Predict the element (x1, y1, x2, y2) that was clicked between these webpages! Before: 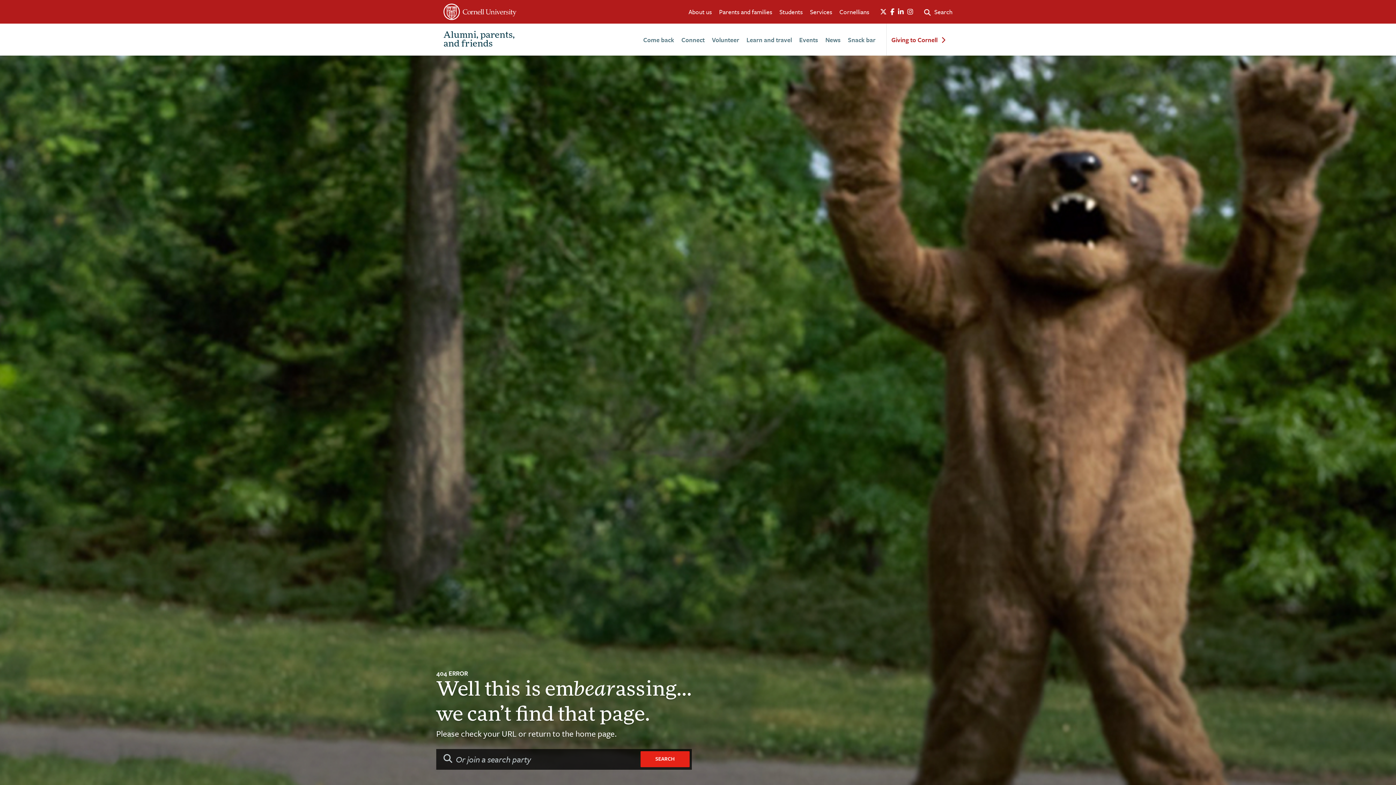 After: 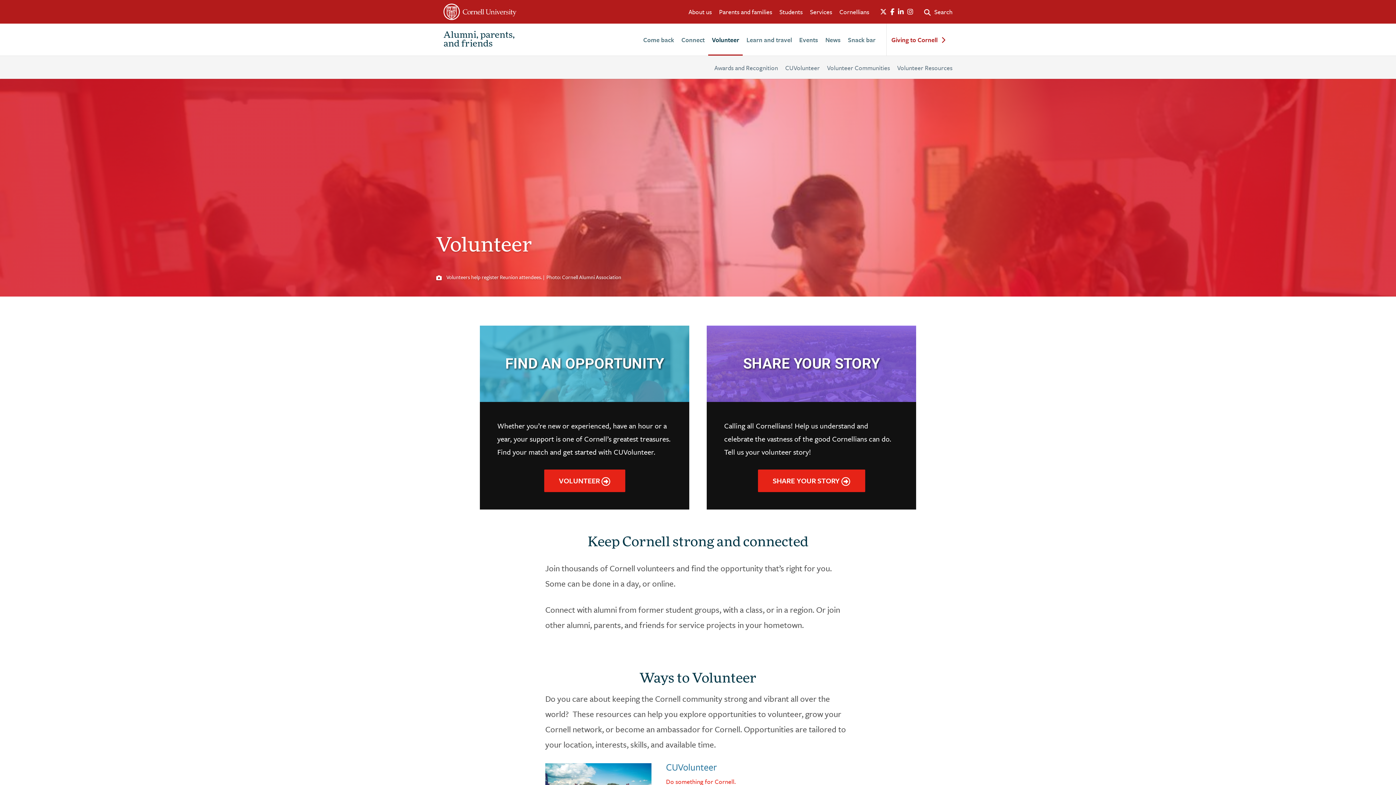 Action: bbox: (712, 35, 739, 44) label: Volunteer